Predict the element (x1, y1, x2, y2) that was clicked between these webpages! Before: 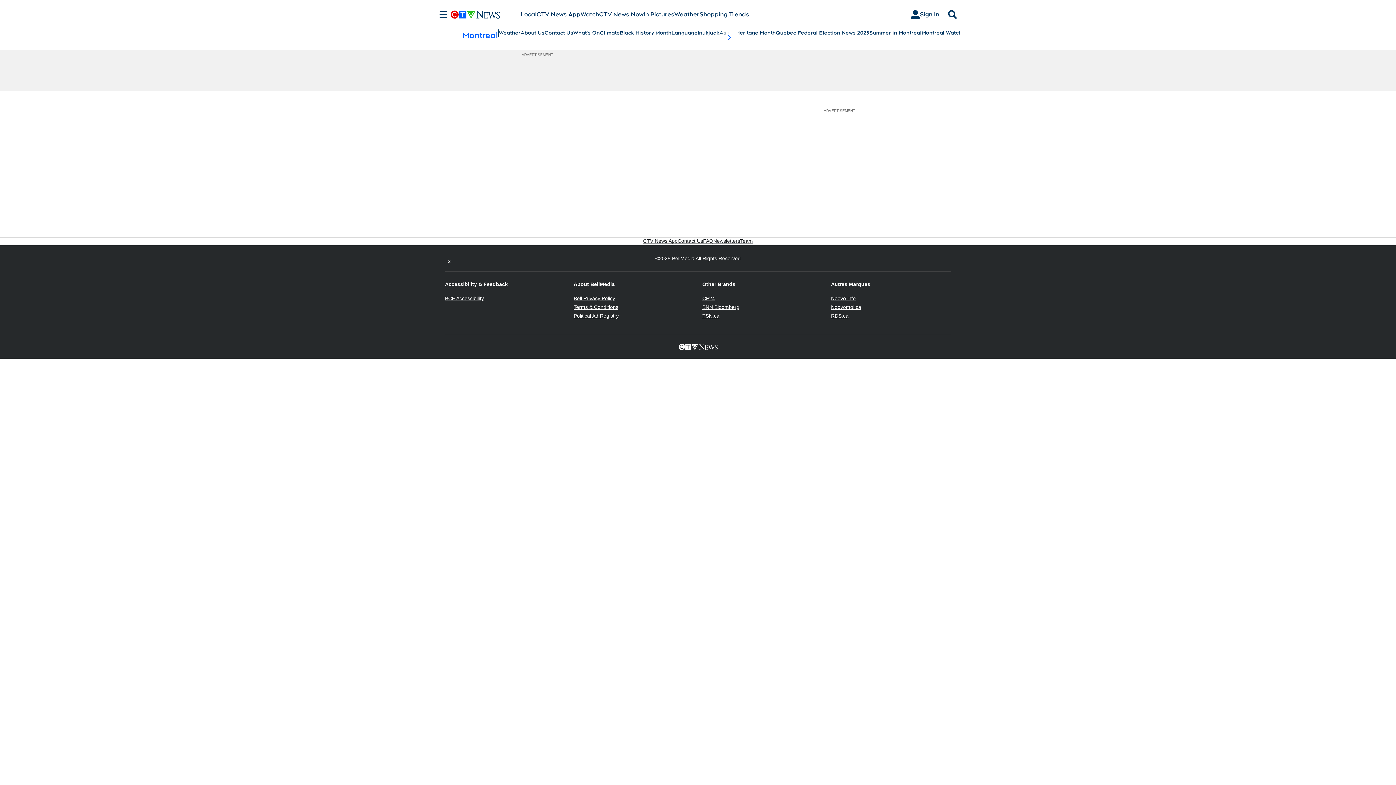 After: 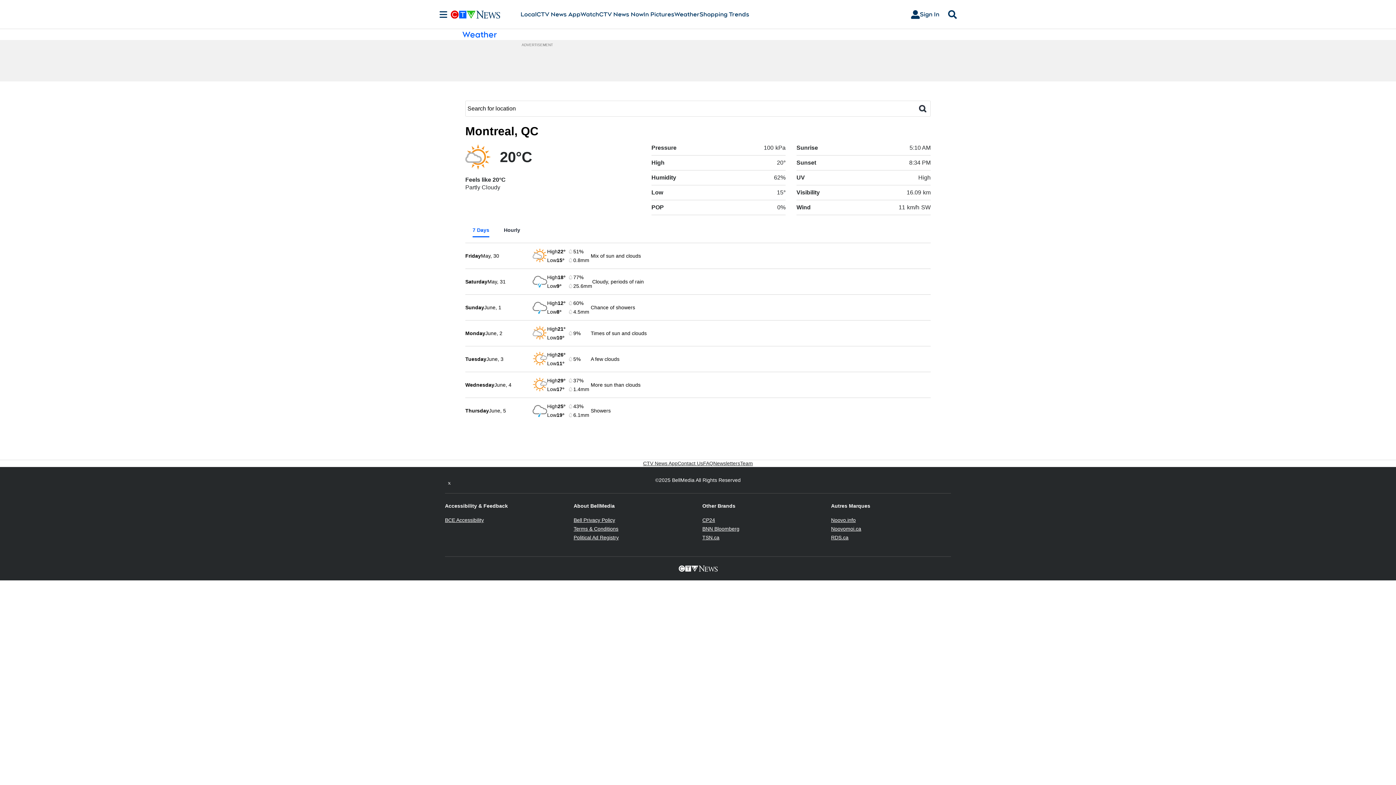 Action: bbox: (498, 29, 520, 36) label: Weather